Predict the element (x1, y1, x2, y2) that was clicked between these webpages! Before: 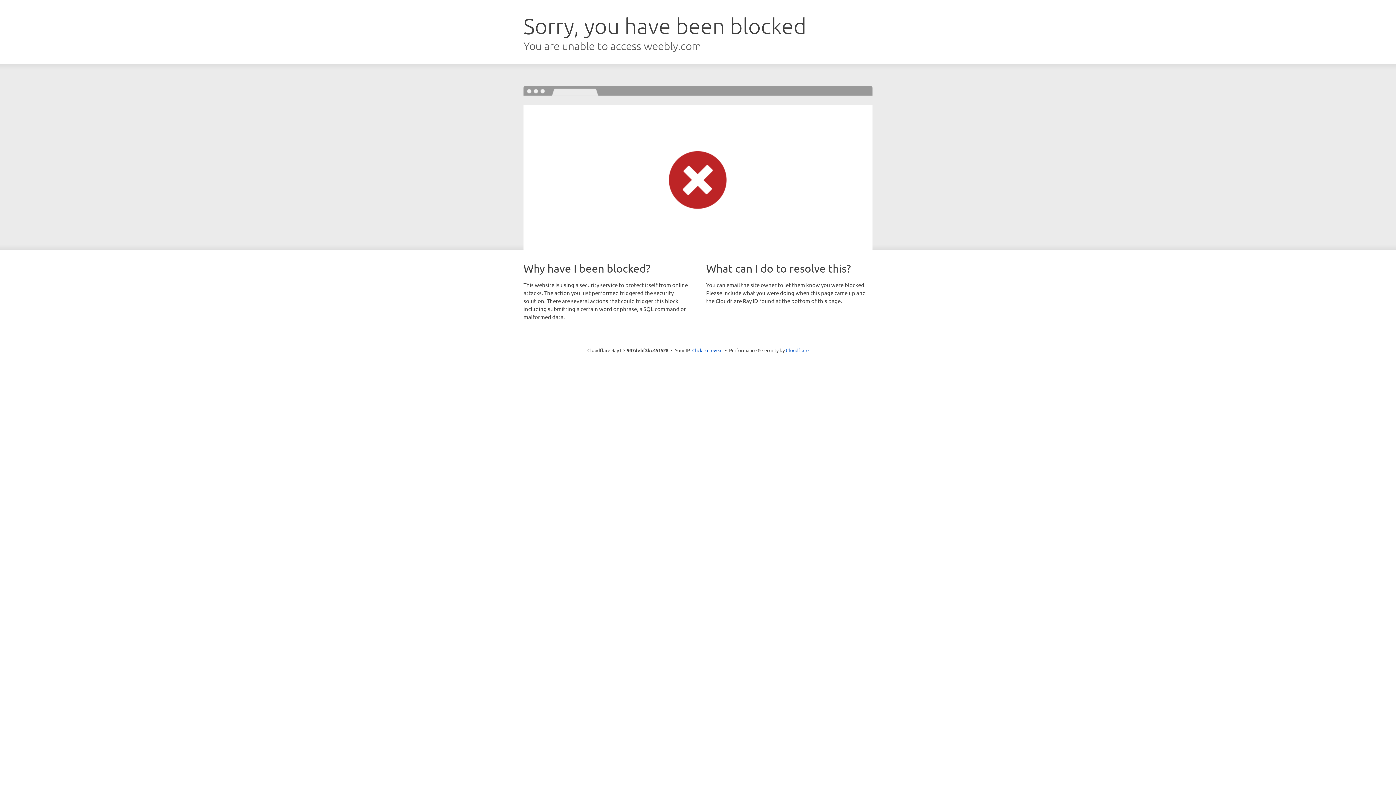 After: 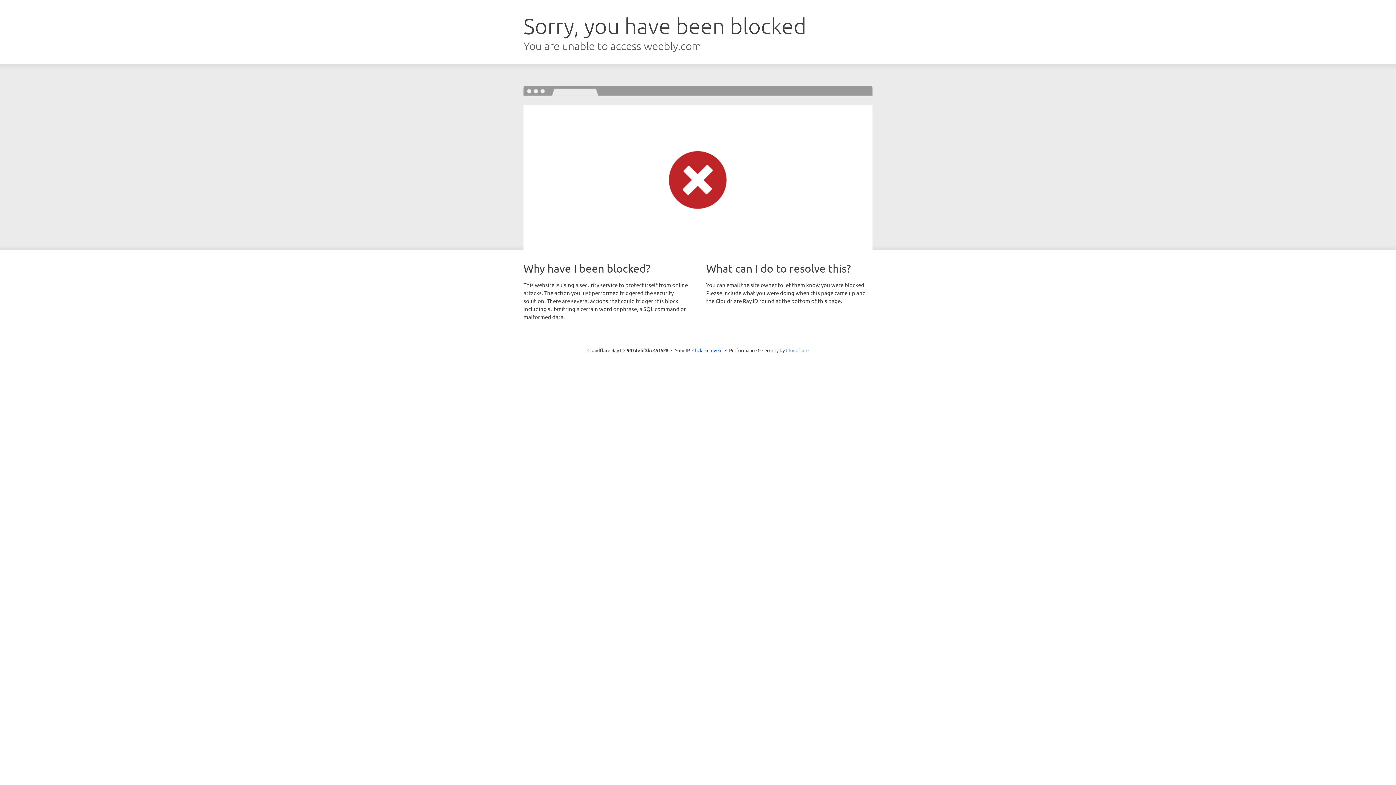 Action: label: Cloudflare bbox: (786, 347, 808, 353)